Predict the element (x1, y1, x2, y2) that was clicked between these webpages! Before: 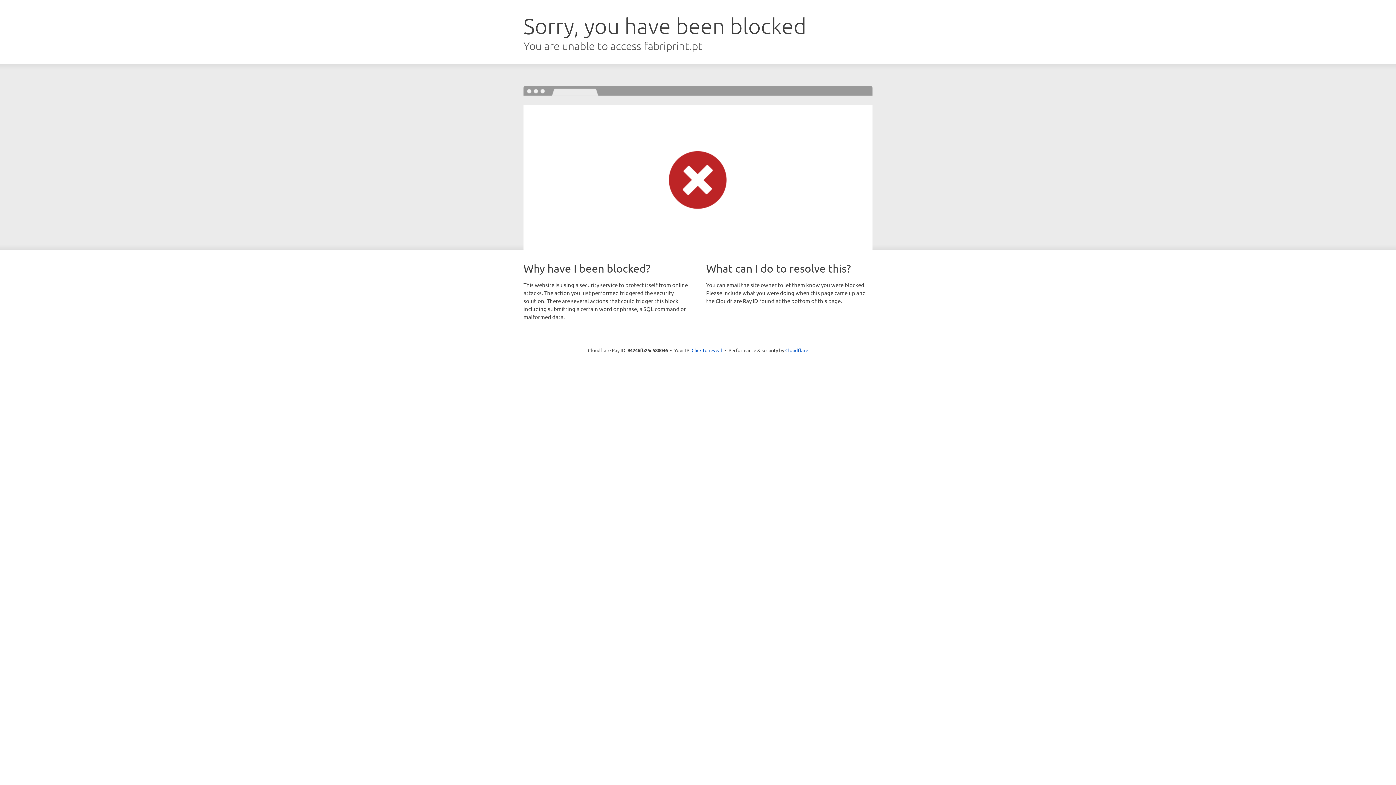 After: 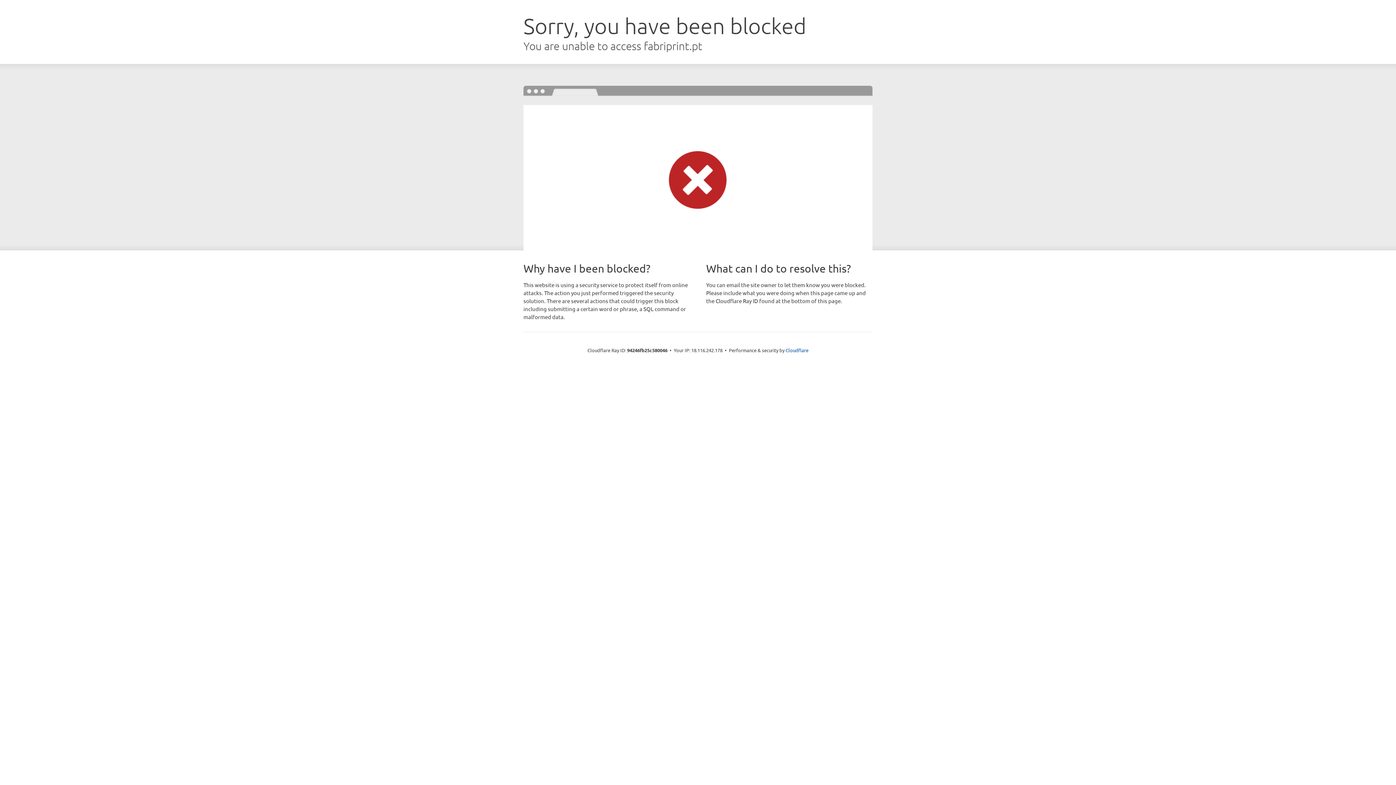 Action: label: Click to reveal bbox: (691, 346, 722, 353)